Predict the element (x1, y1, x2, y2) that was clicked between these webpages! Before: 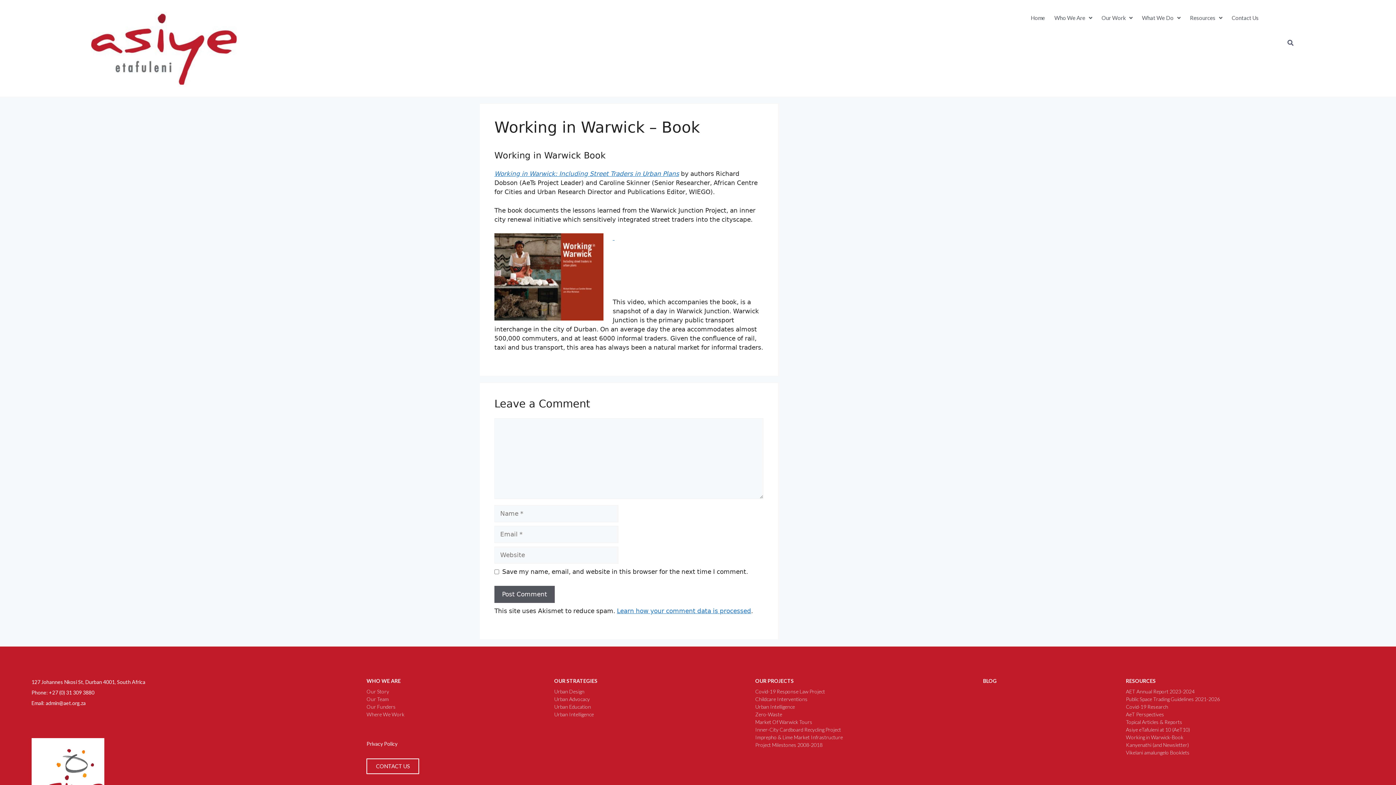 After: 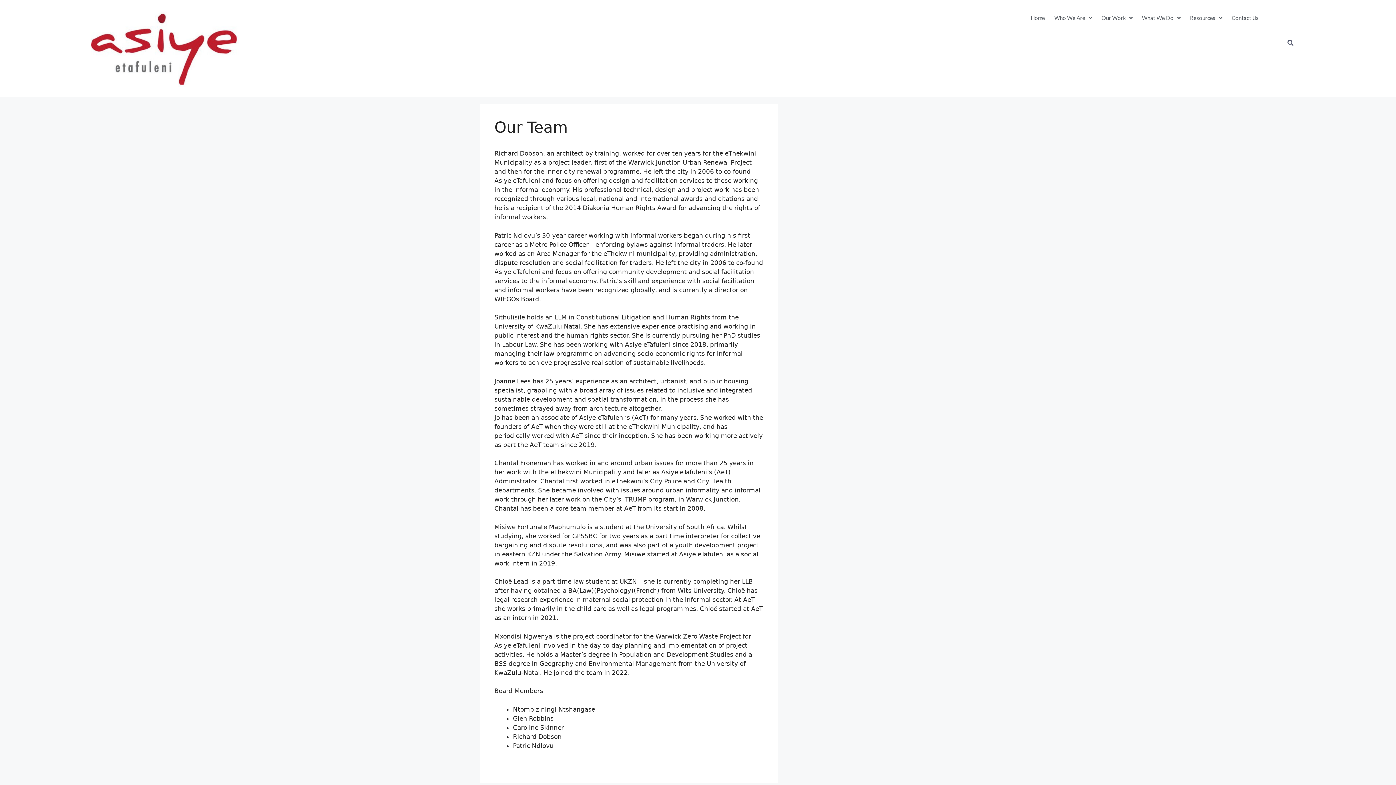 Action: label: Our Team bbox: (366, 695, 547, 703)